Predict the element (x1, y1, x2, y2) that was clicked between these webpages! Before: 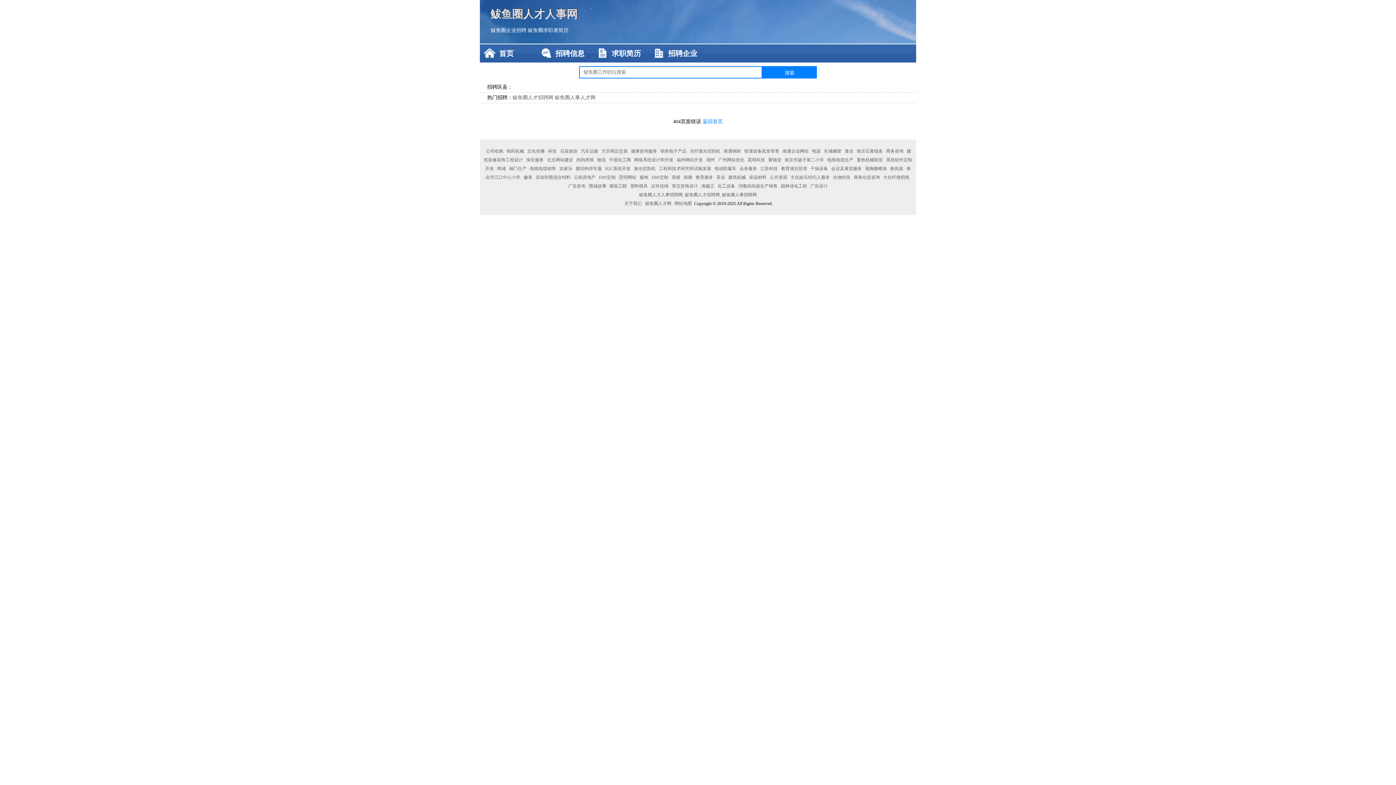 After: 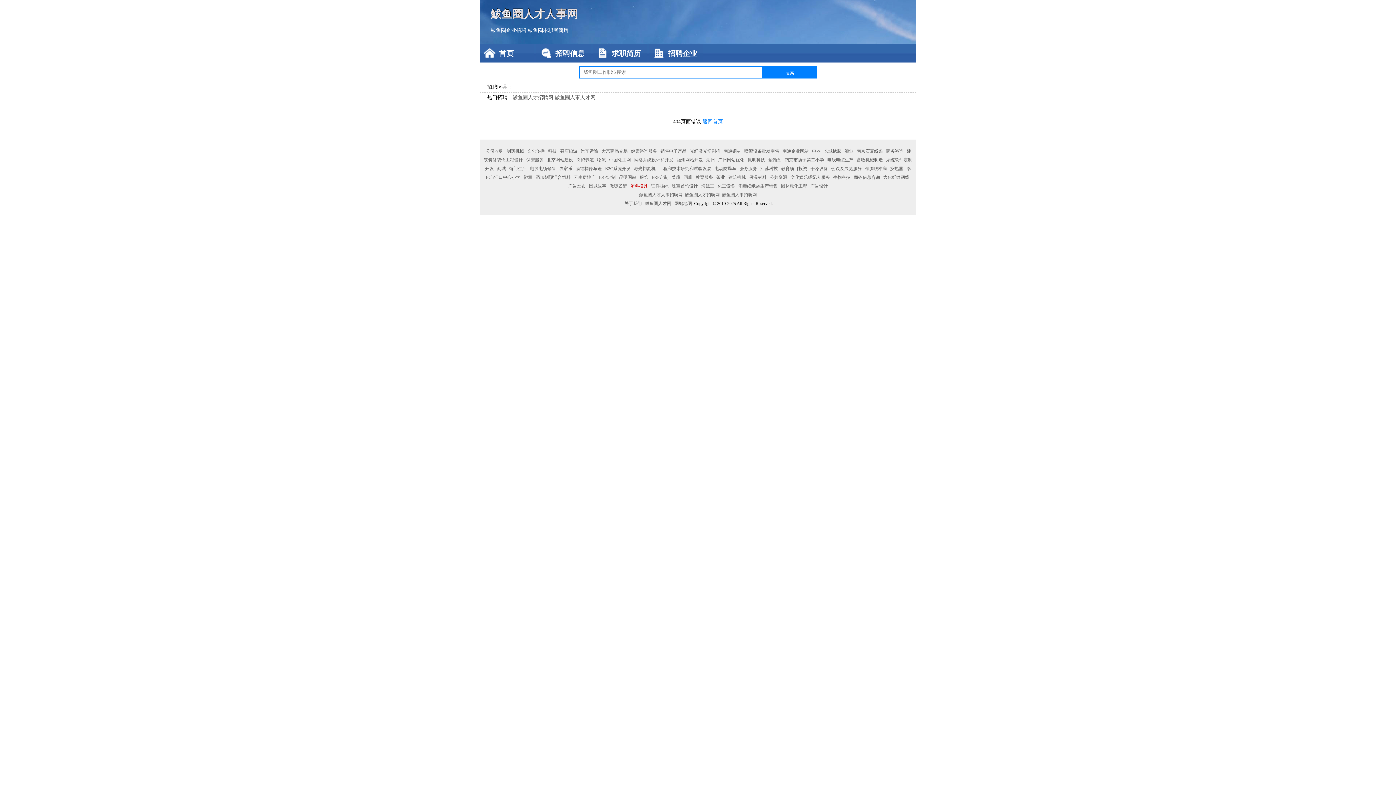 Action: label: 塑料模具 bbox: (629, 183, 649, 188)